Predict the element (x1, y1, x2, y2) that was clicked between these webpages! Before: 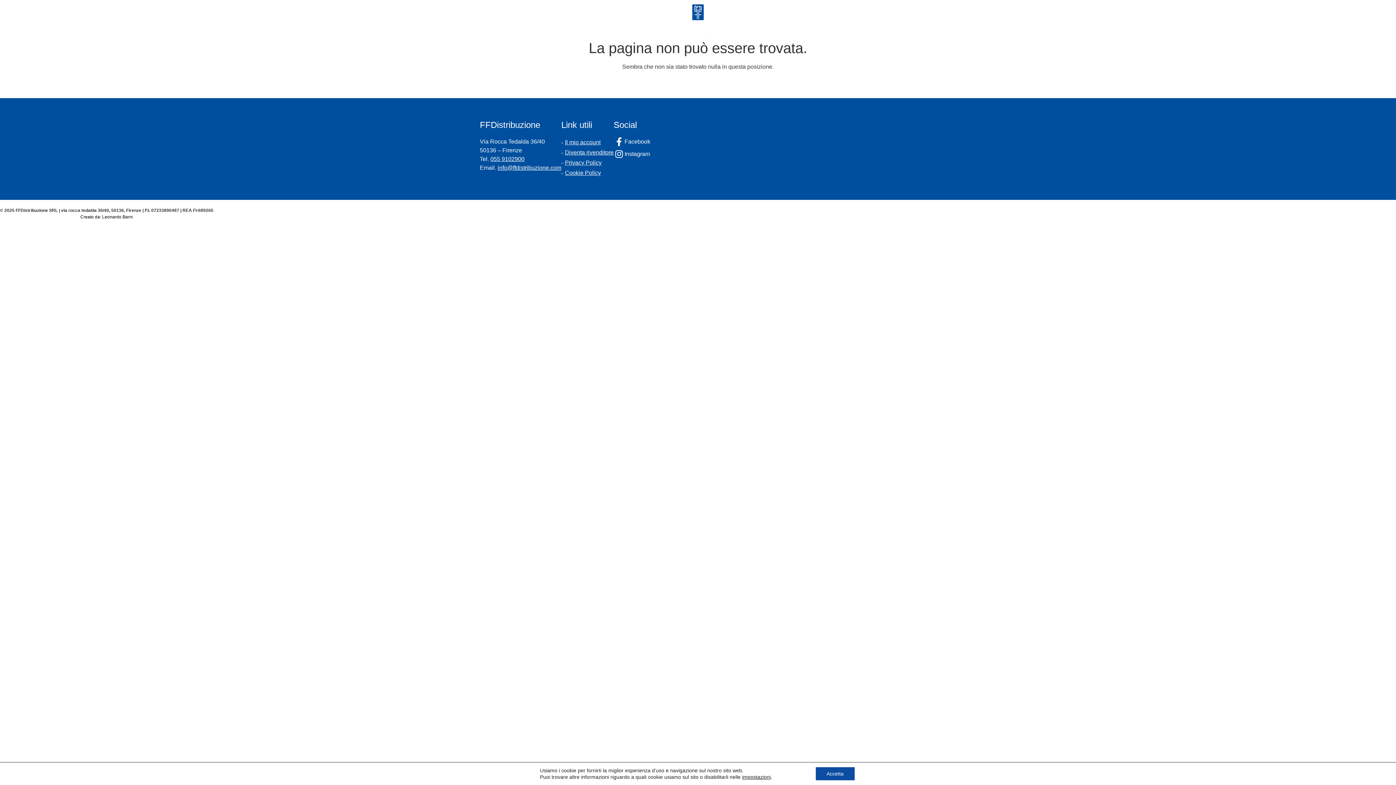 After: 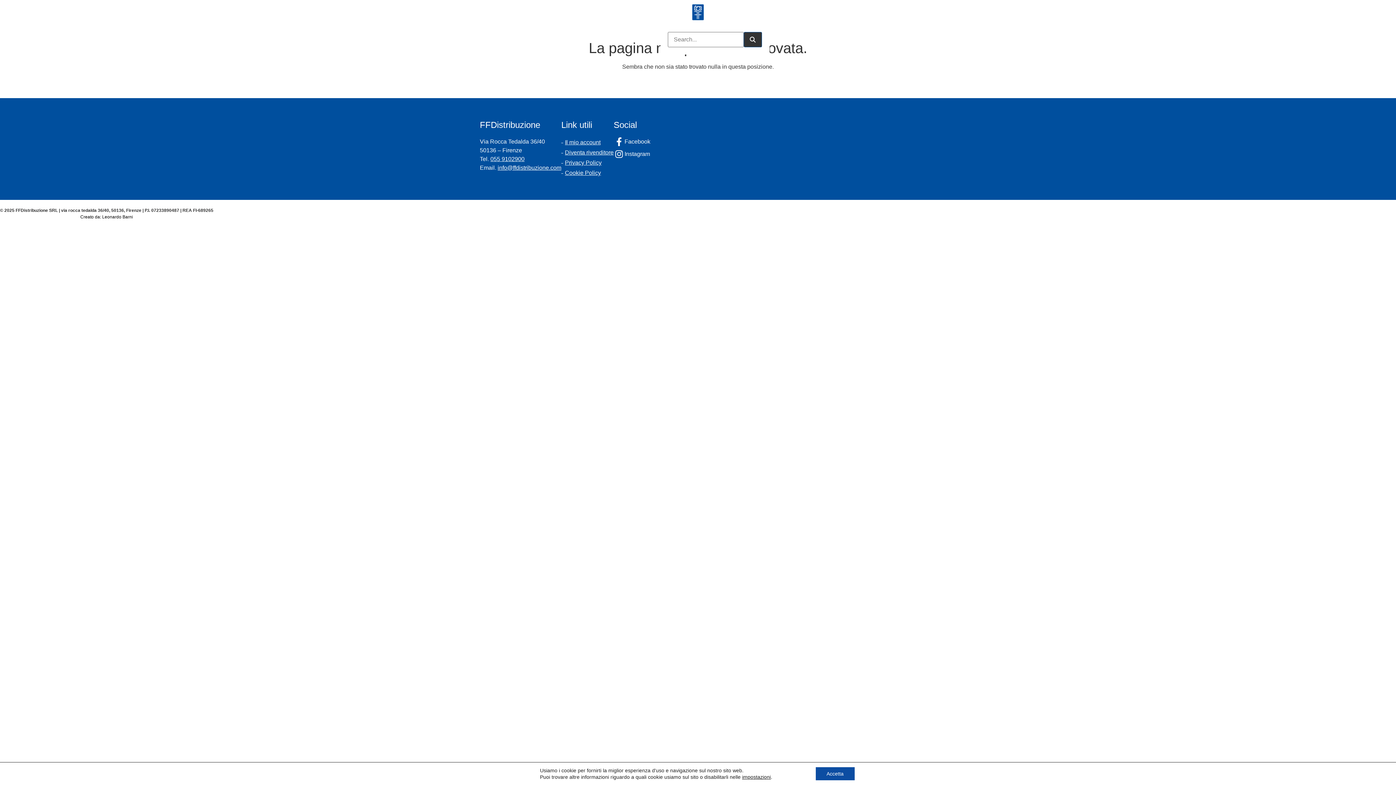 Action: bbox: (737, 16, 743, 22)